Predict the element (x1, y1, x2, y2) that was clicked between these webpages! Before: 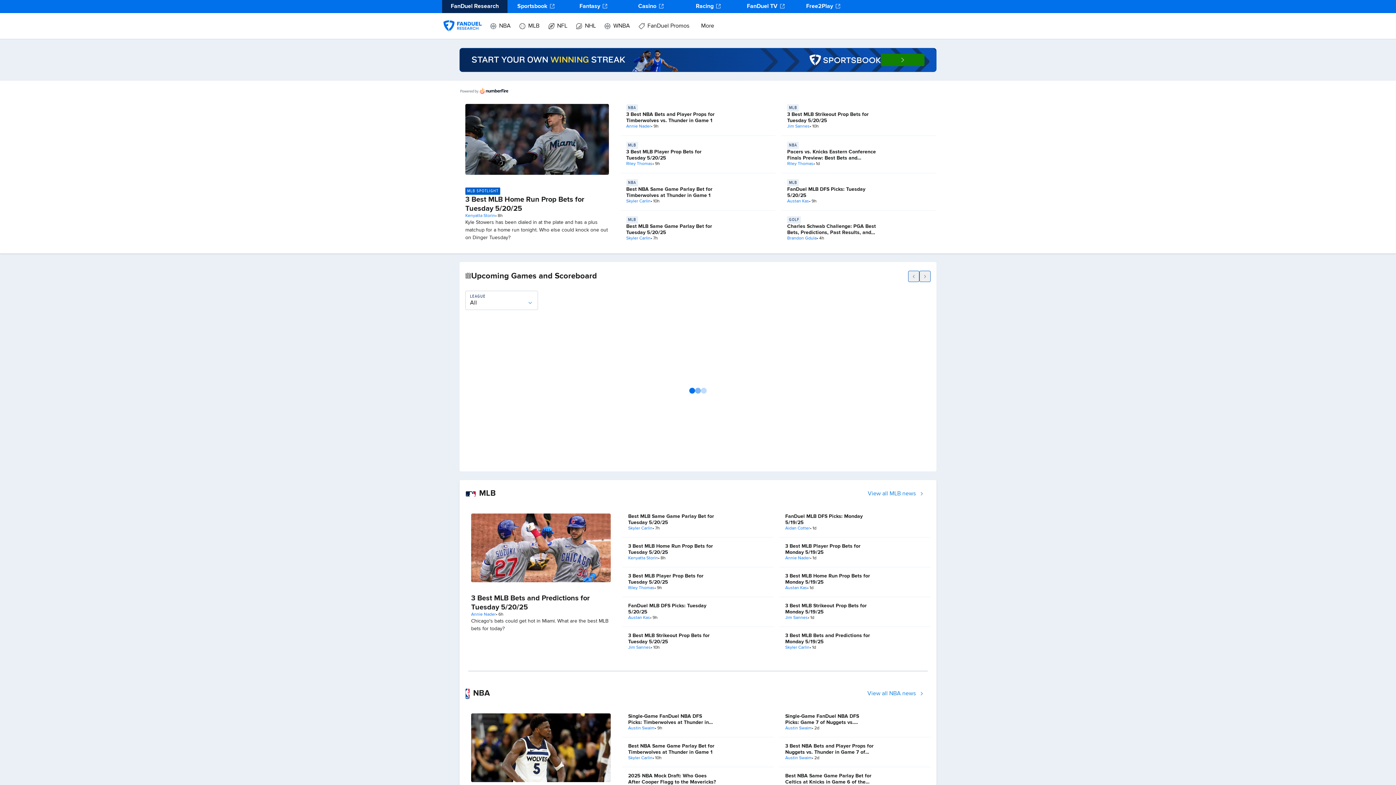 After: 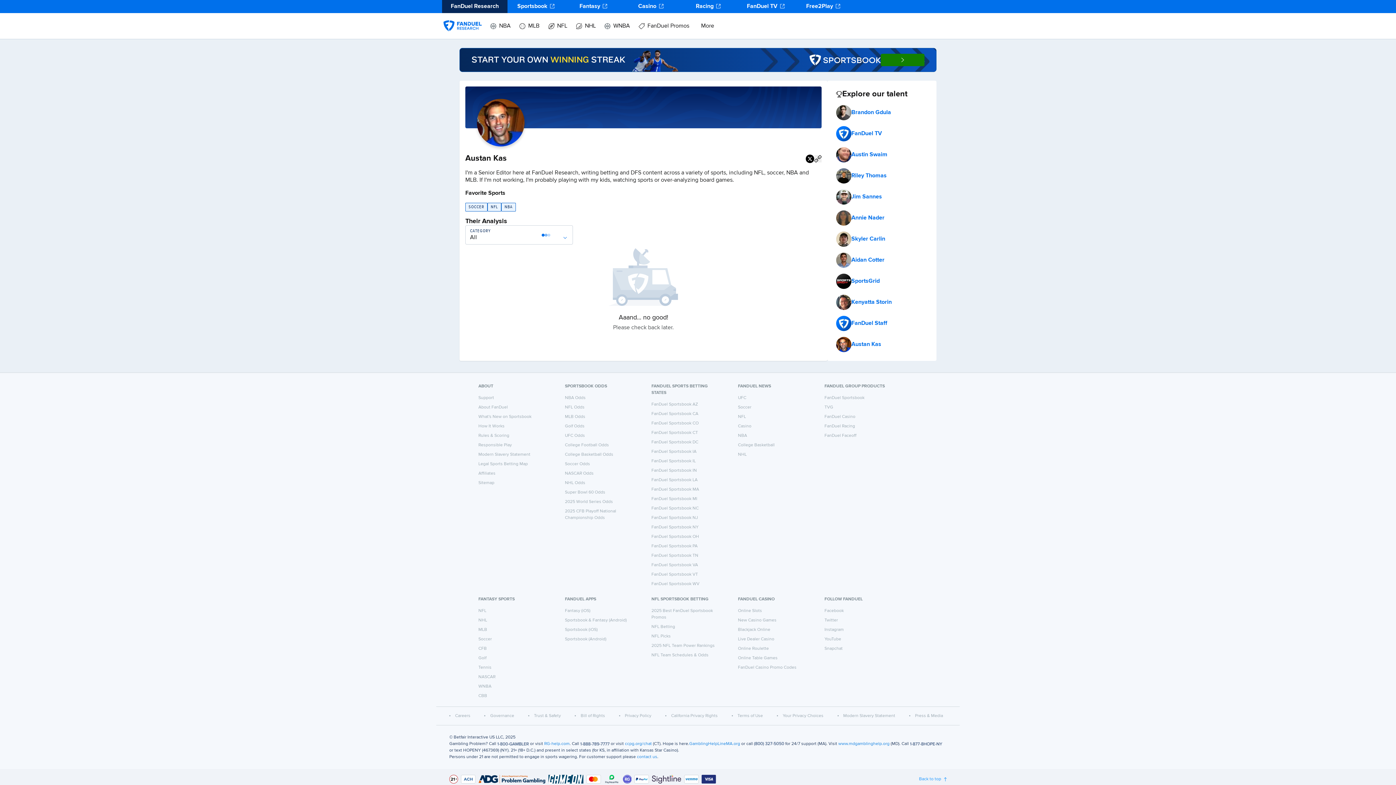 Action: bbox: (787, 198, 809, 204) label: Austan Kas